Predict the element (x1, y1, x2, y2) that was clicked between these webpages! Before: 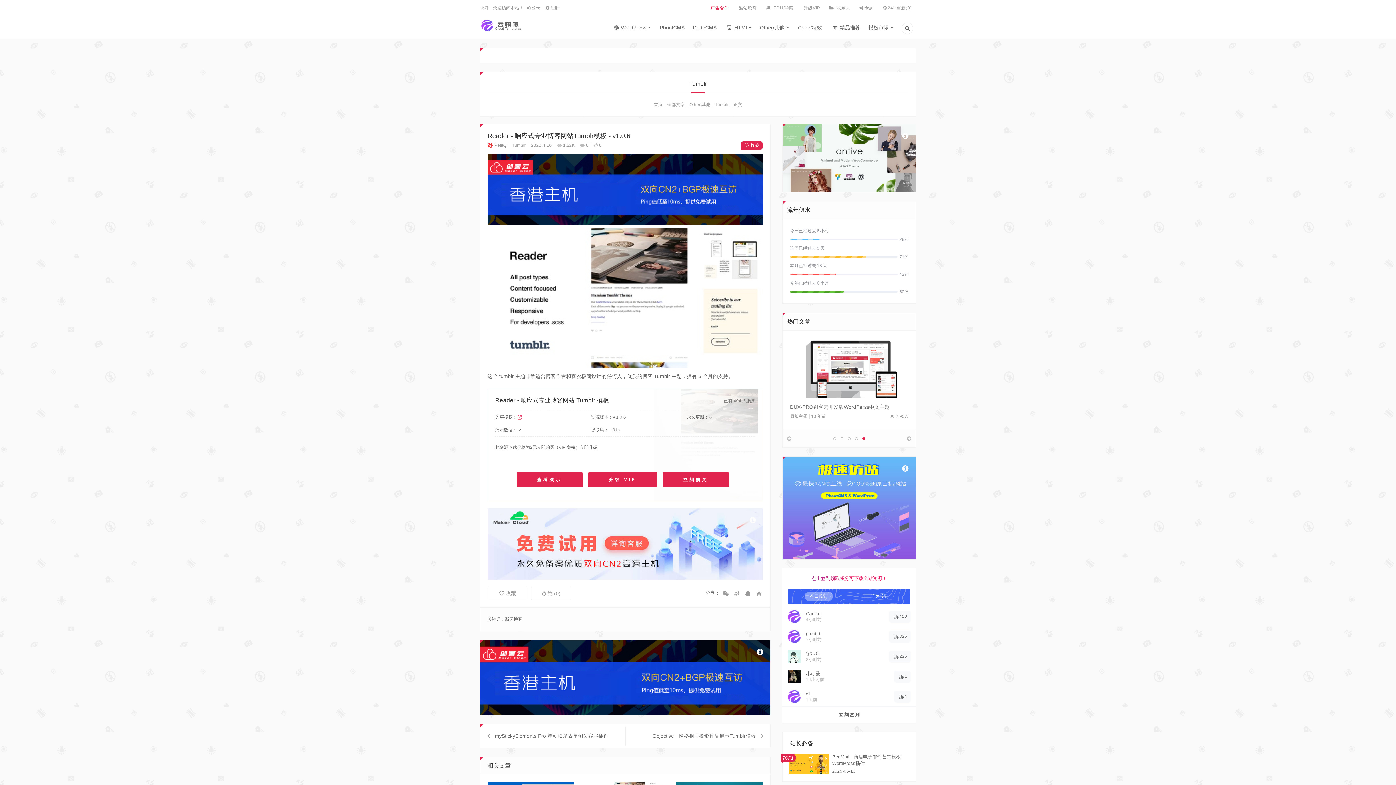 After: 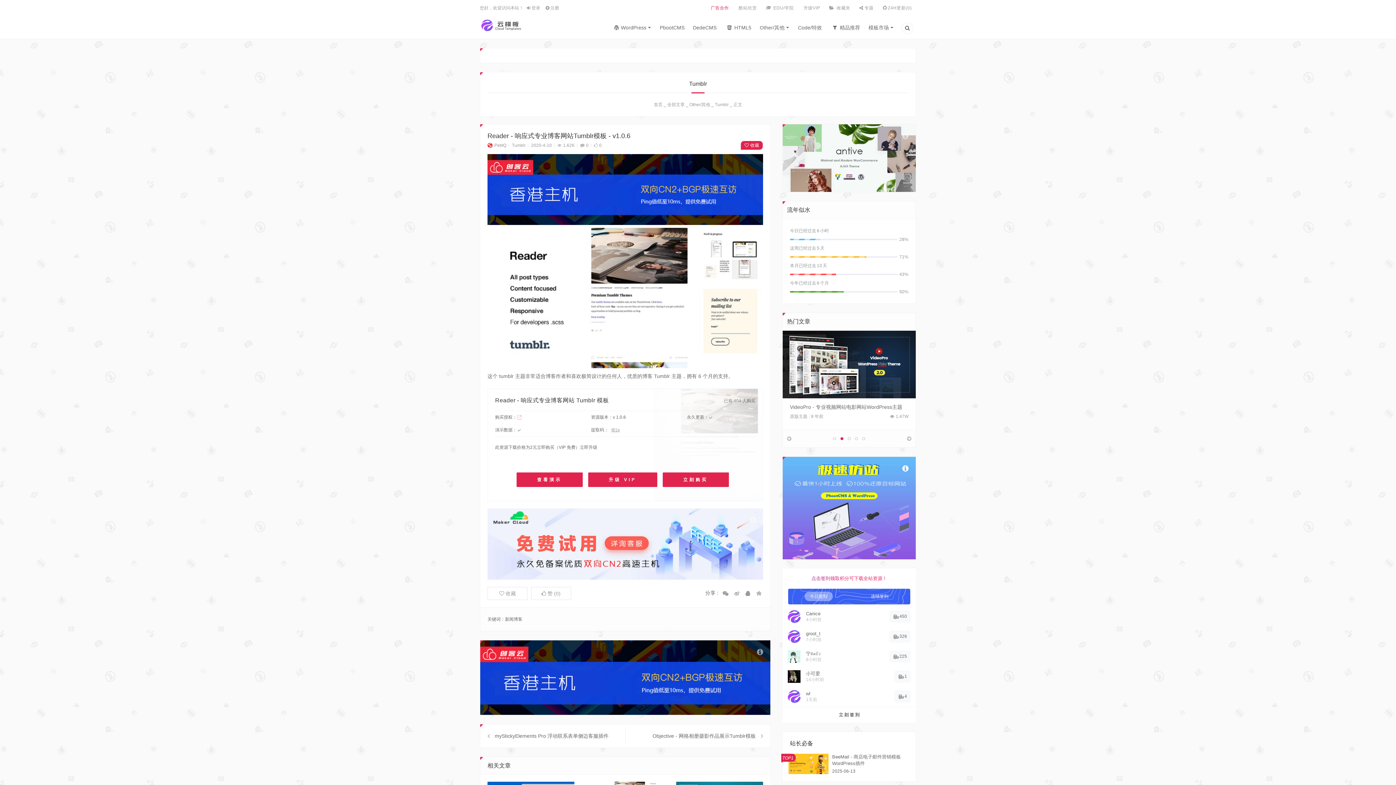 Action: bbox: (517, 414, 522, 419)